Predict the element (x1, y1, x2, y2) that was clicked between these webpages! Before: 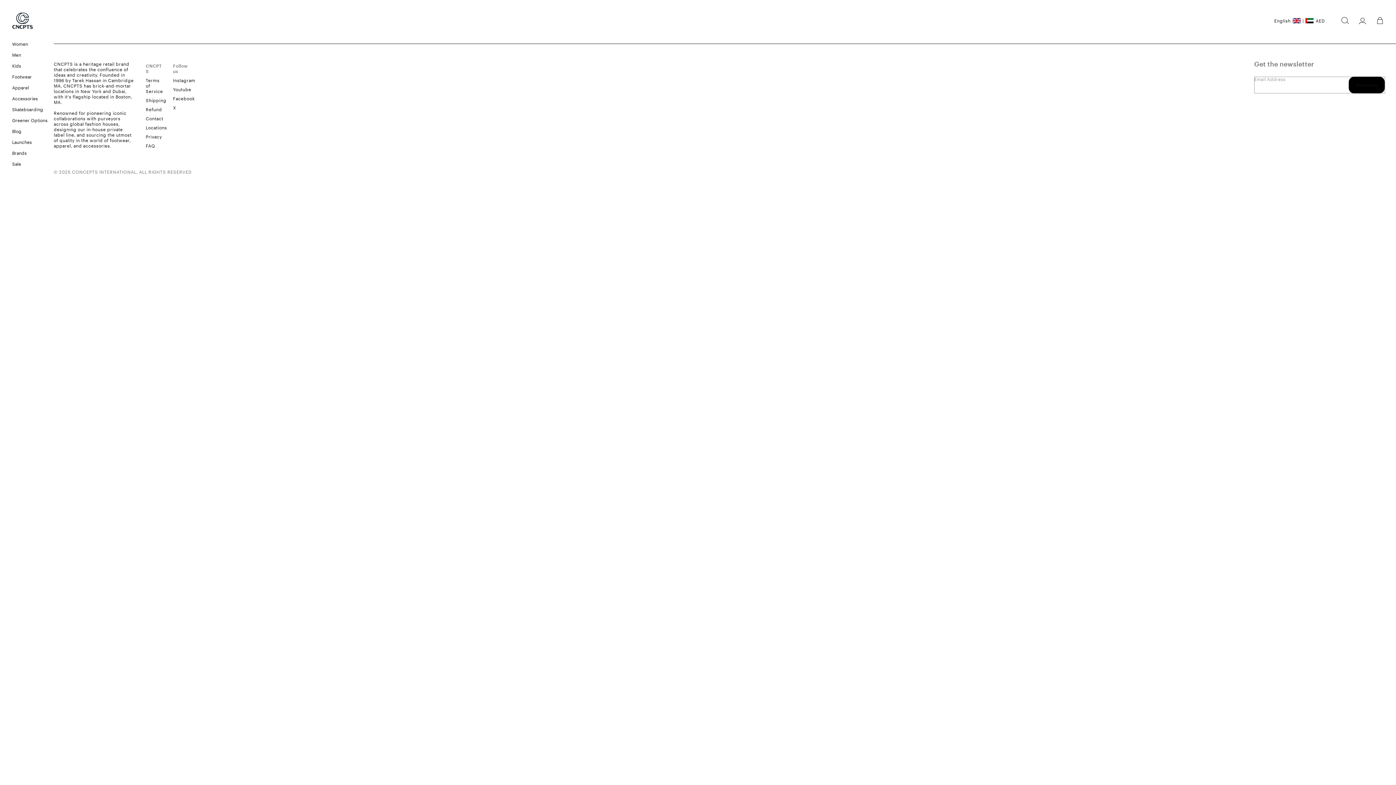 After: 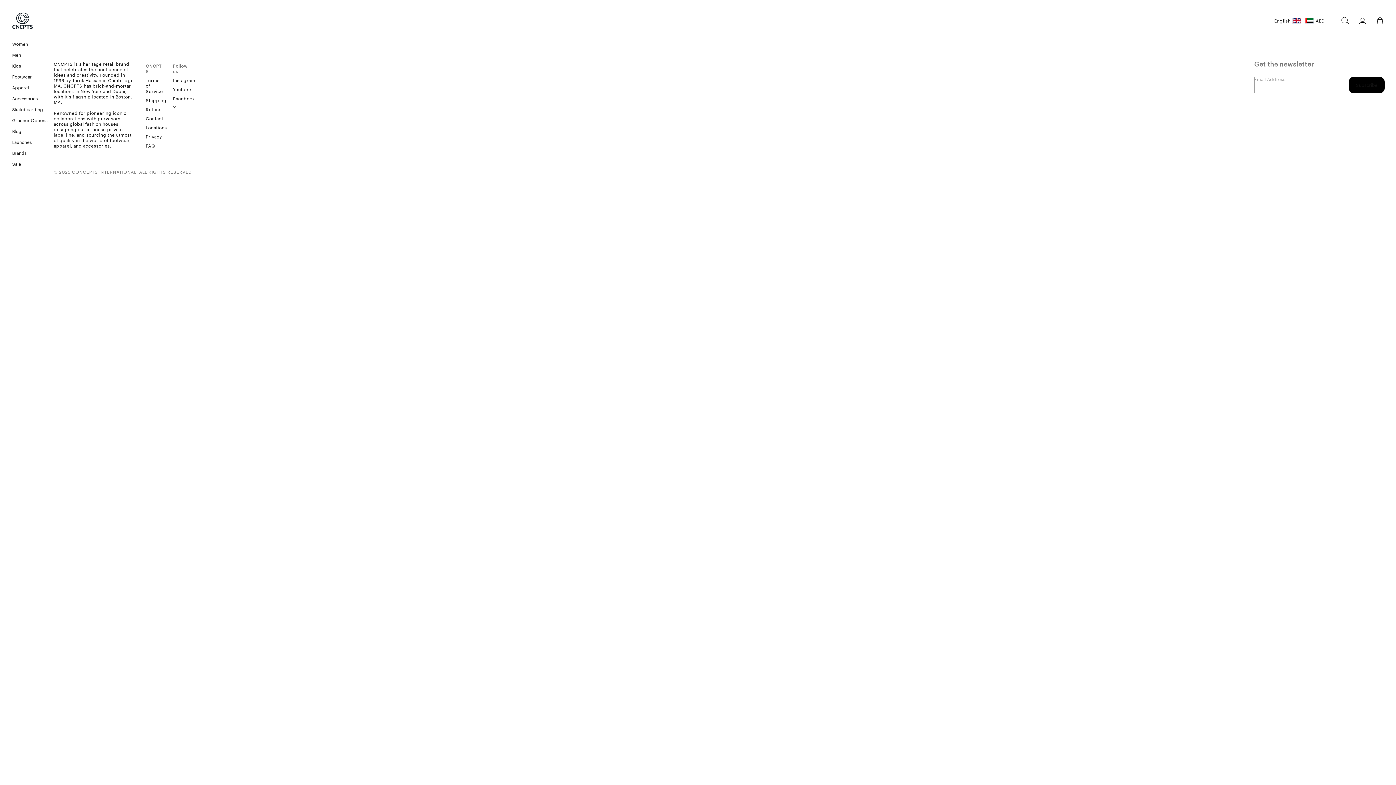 Action: label: Skateboarding bbox: (0, 104, 53, 115)